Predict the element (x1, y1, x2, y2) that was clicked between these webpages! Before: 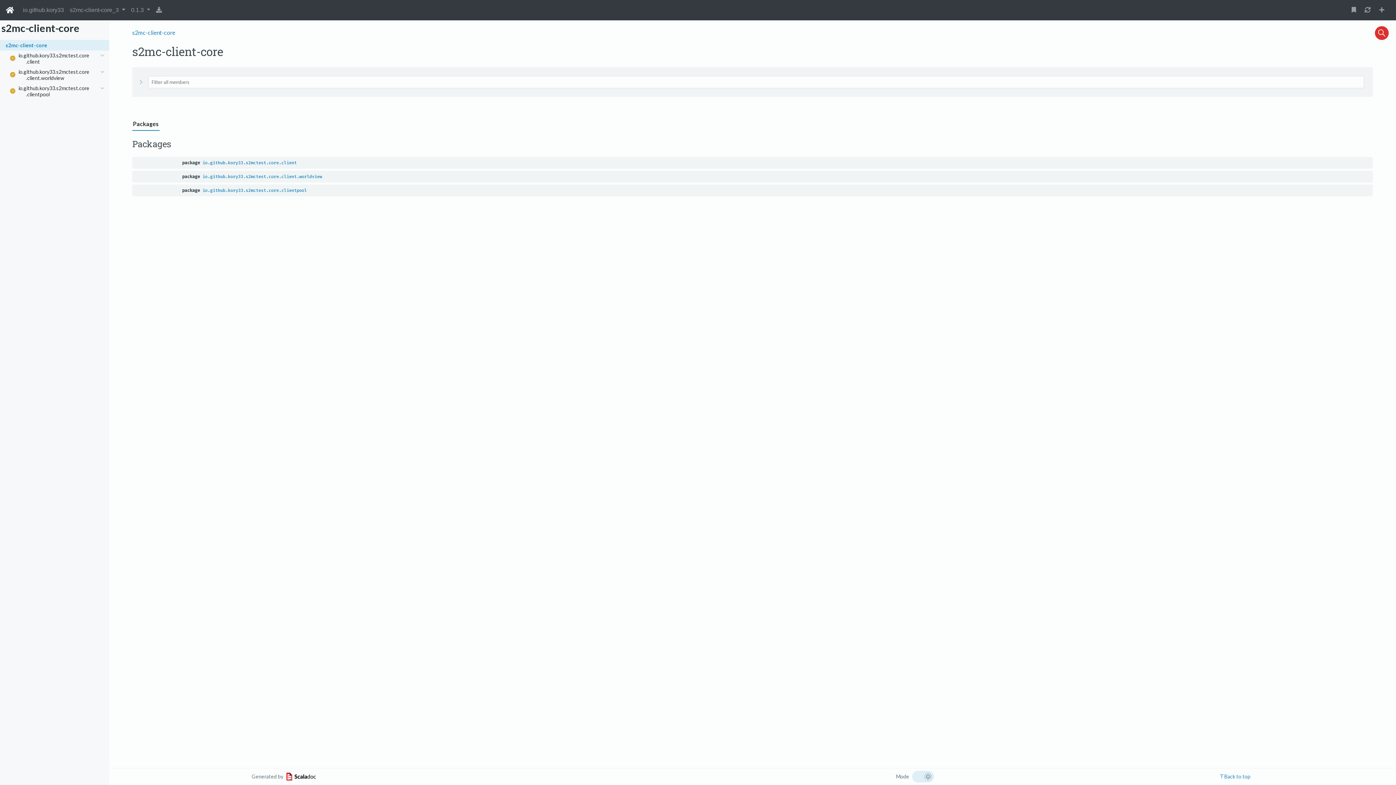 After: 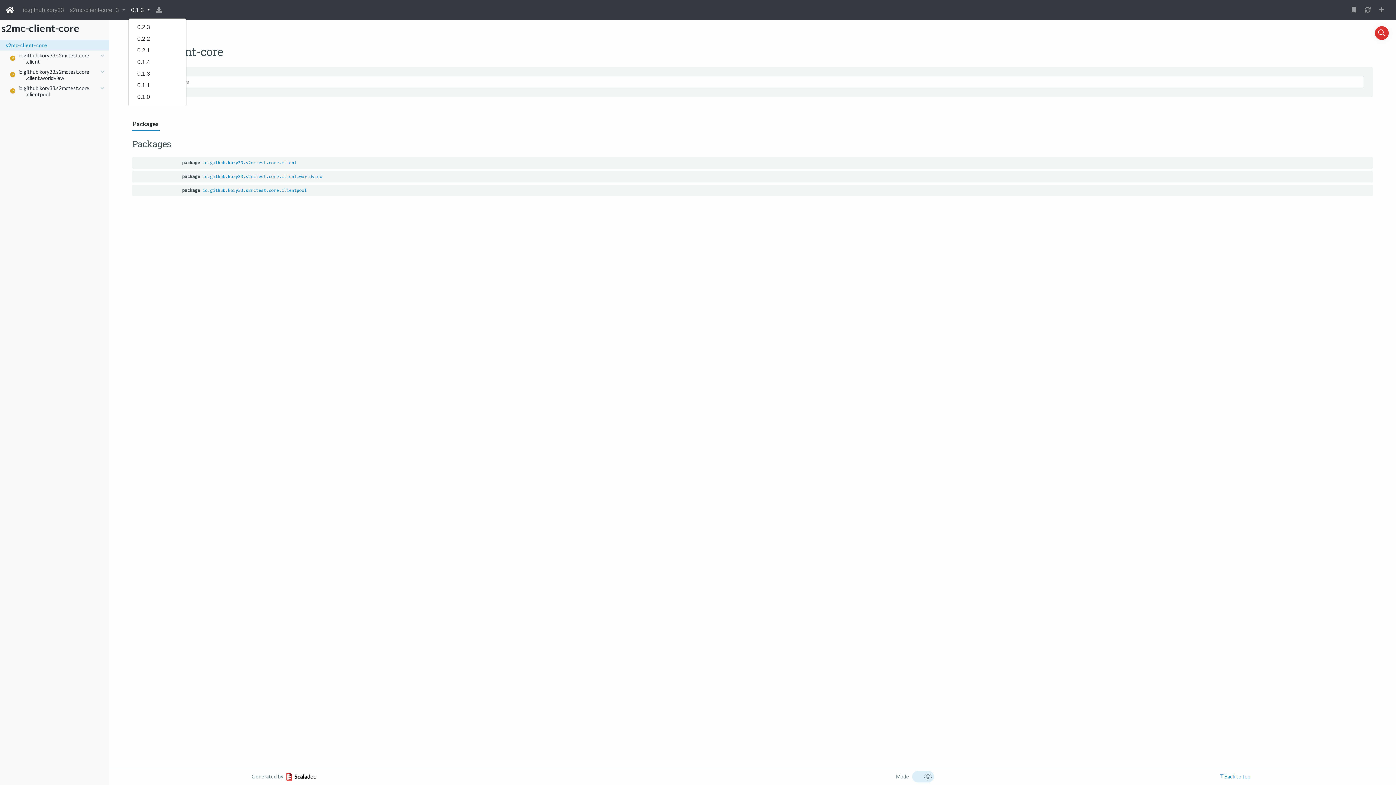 Action: label: 0.1.3  bbox: (128, 2, 153, 17)